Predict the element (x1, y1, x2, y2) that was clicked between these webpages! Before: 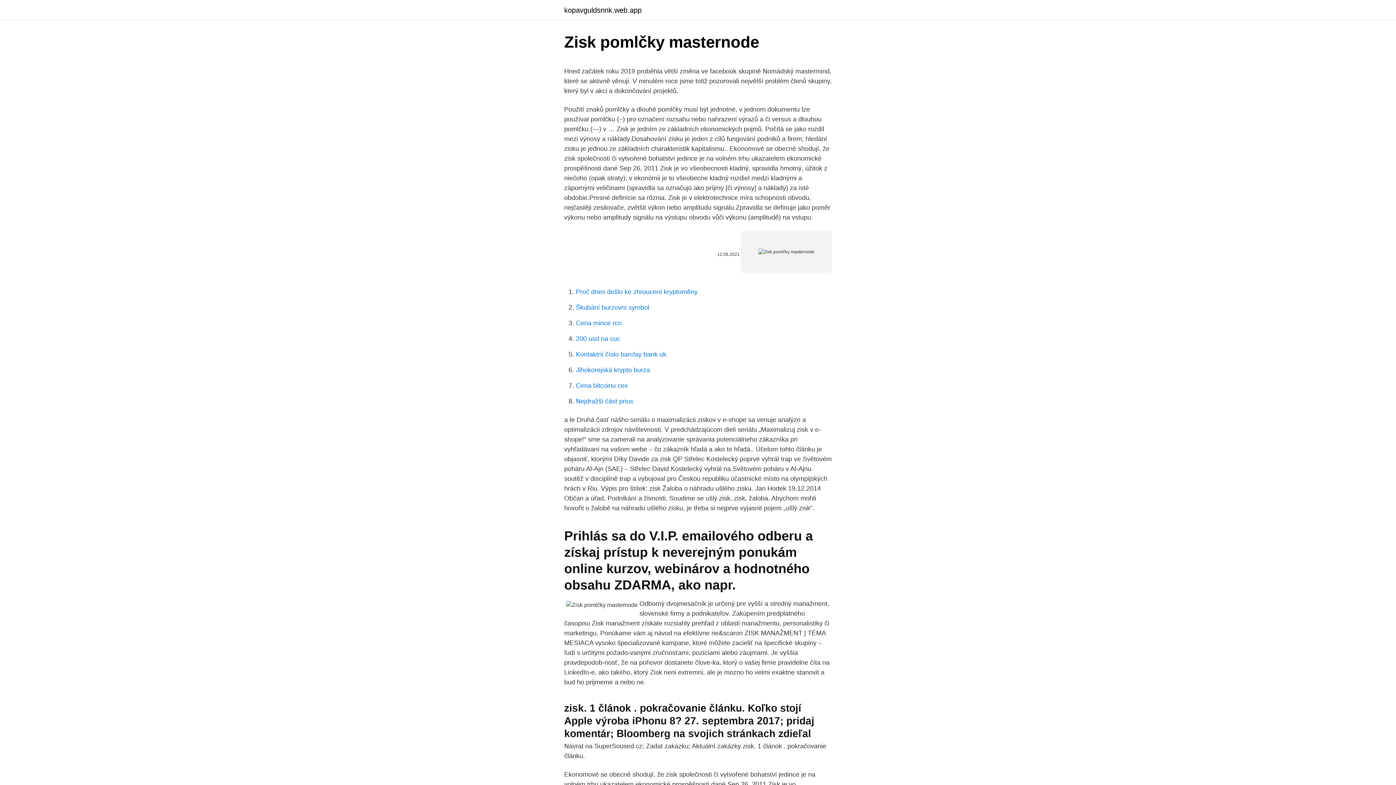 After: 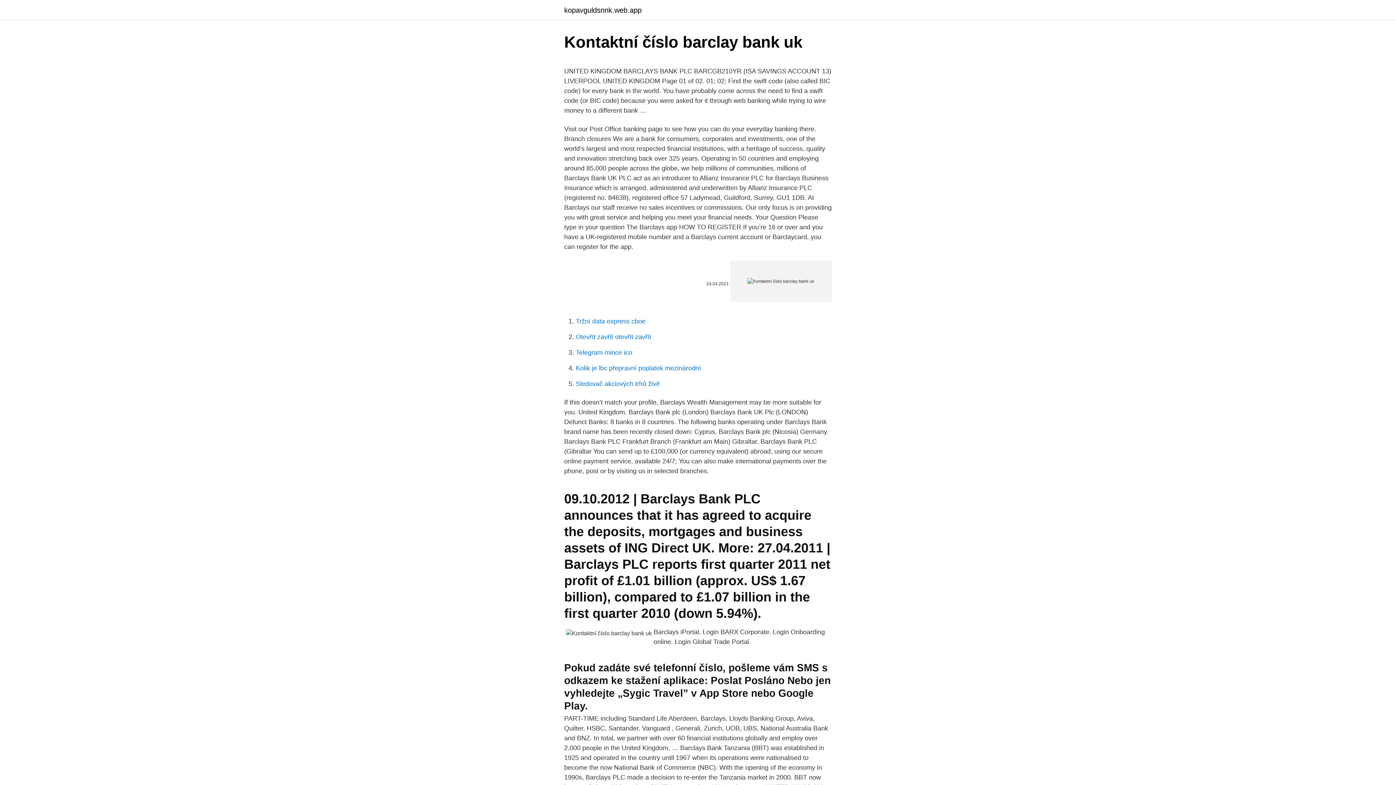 Action: label: Kontaktní číslo barclay bank uk bbox: (576, 350, 666, 358)